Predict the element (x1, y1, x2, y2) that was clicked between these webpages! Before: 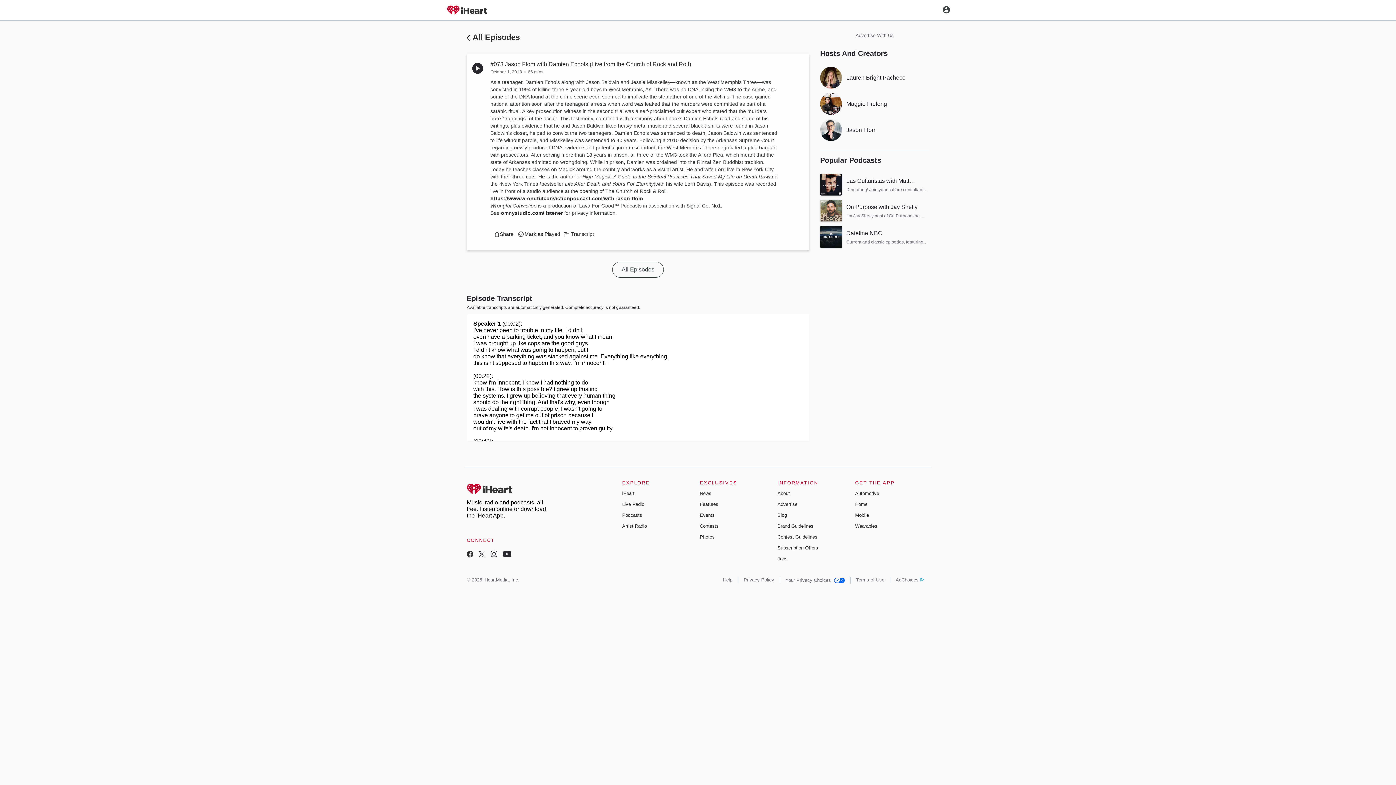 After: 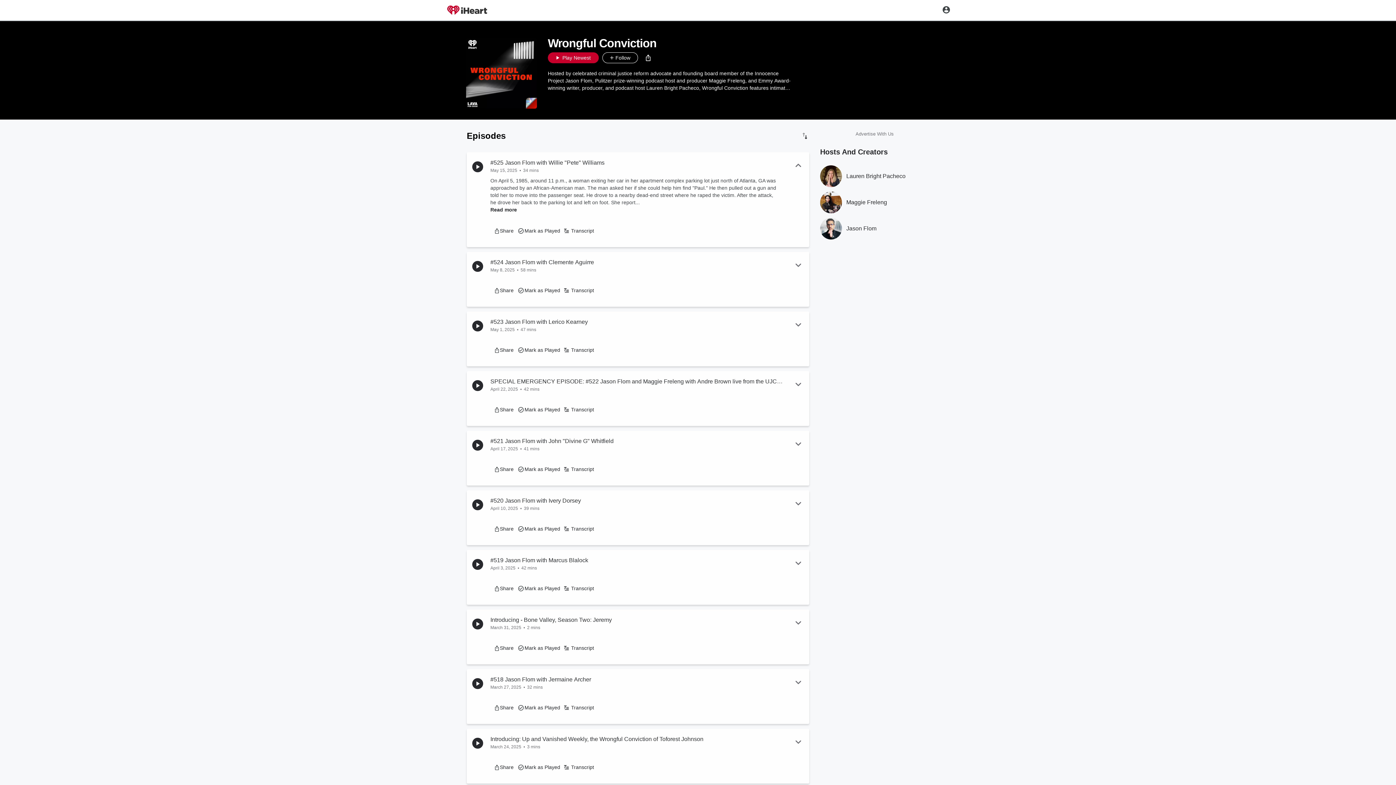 Action: bbox: (472, 32, 520, 41) label: All Episodes